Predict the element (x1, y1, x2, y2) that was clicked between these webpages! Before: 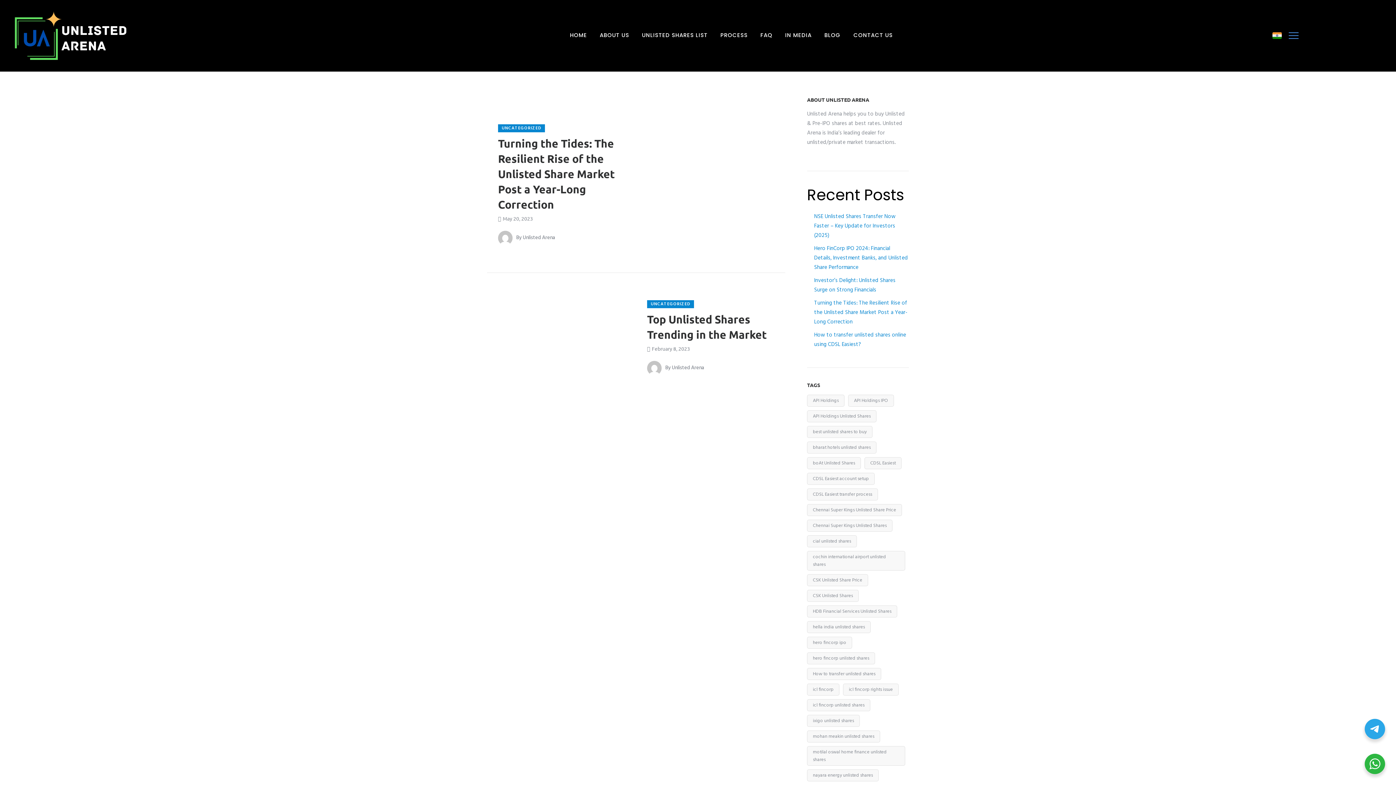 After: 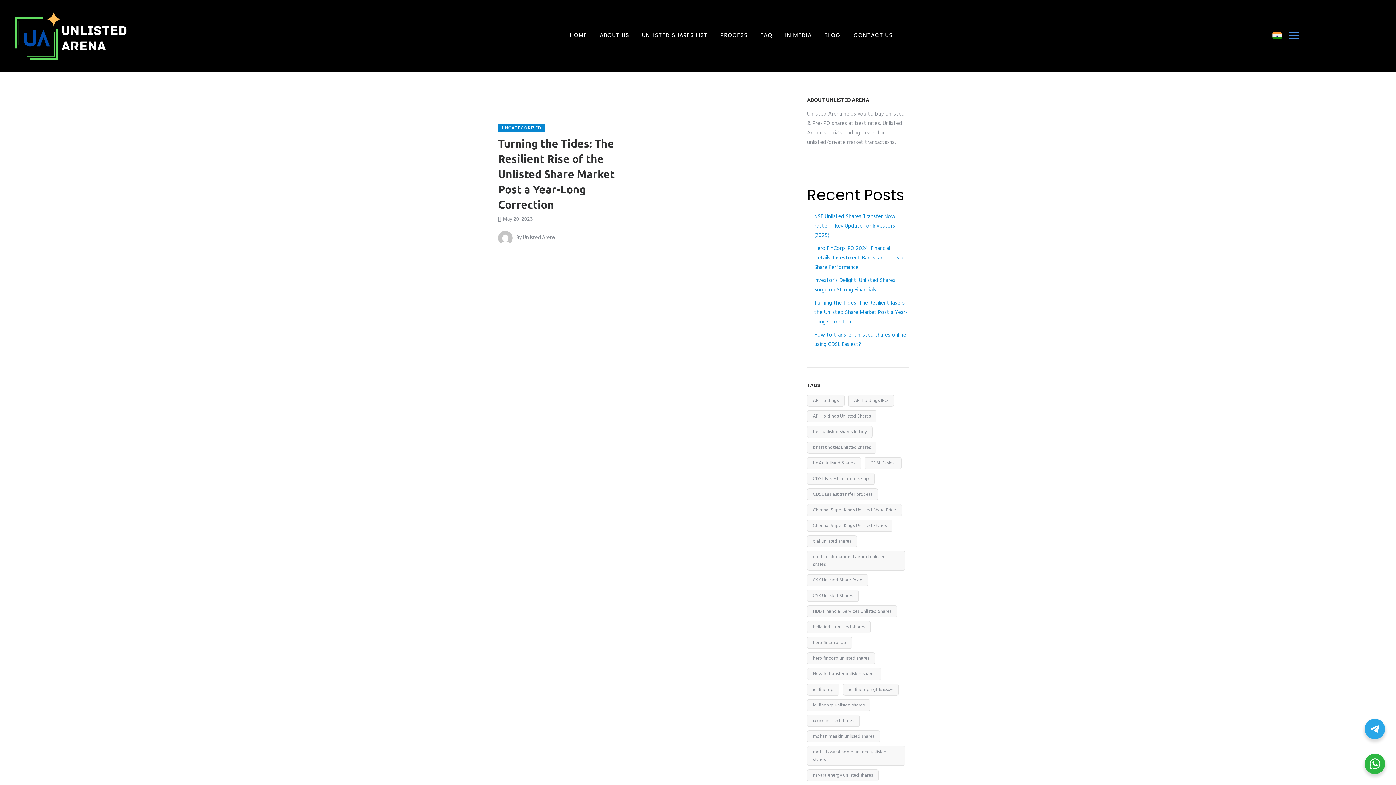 Action: label: motilal oswal home finance unlisted shares bbox: (807, 746, 905, 766)